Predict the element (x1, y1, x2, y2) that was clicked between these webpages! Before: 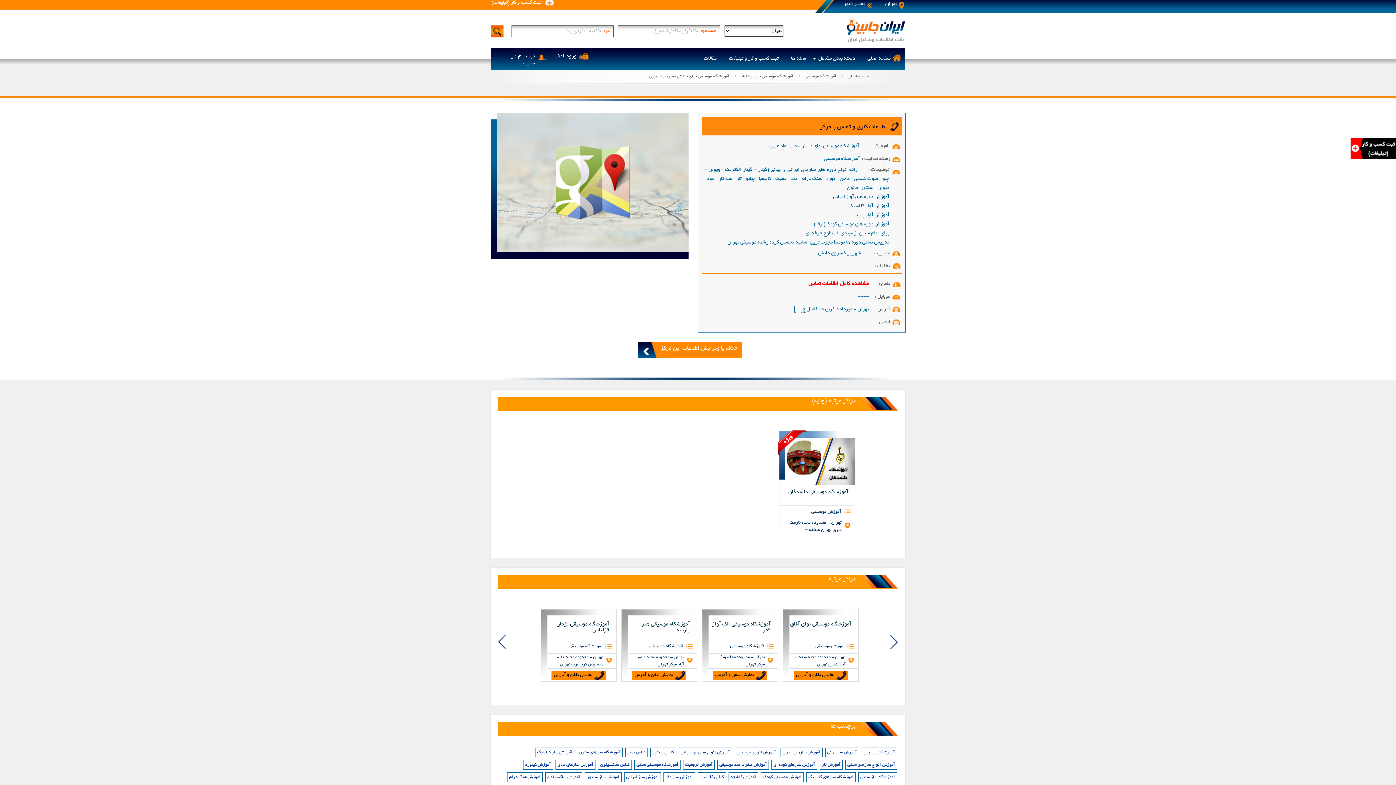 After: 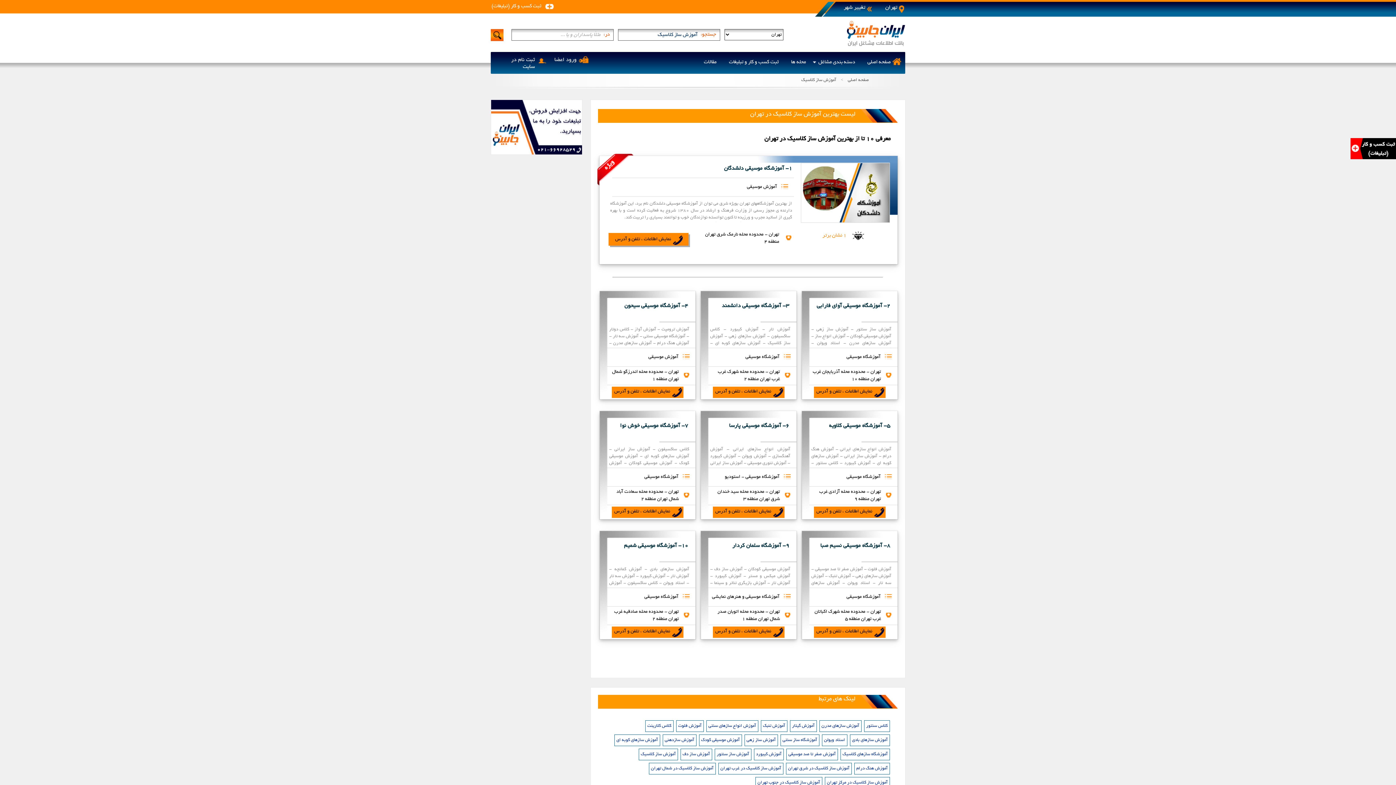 Action: label: آموزش ساز کلاسیک bbox: (535, 748, 574, 757)